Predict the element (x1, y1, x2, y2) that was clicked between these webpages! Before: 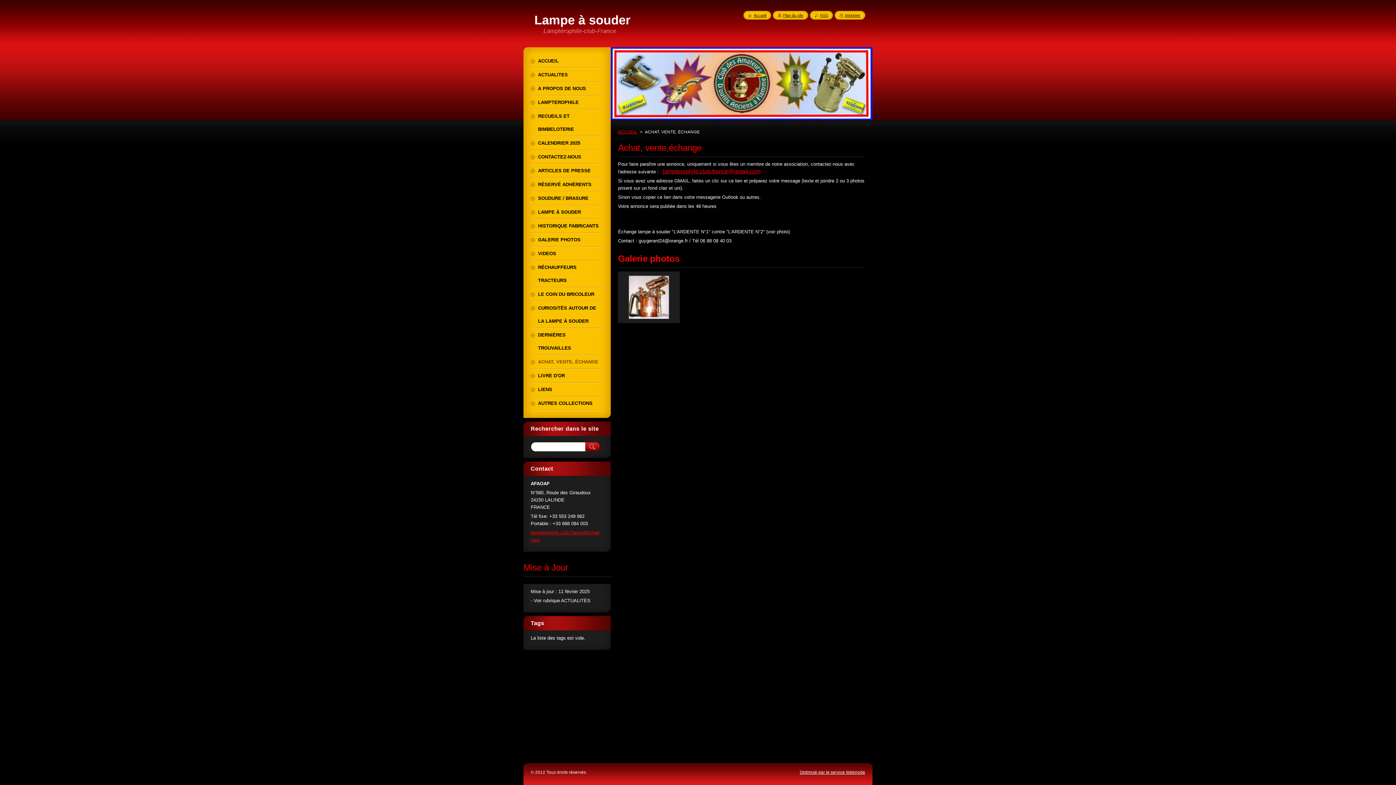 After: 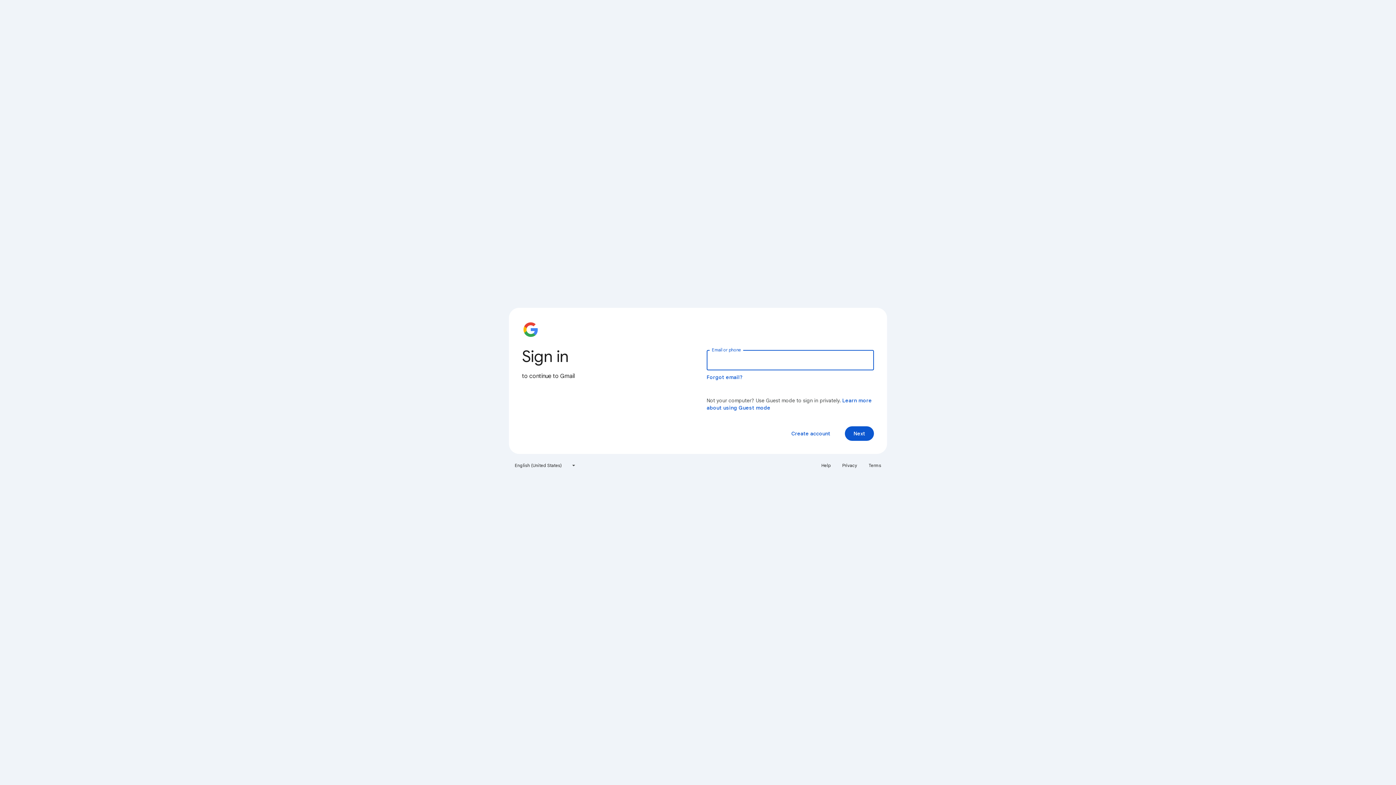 Action: label:  lampterophile.club.france@gmail.com bbox: (661, 168, 760, 174)